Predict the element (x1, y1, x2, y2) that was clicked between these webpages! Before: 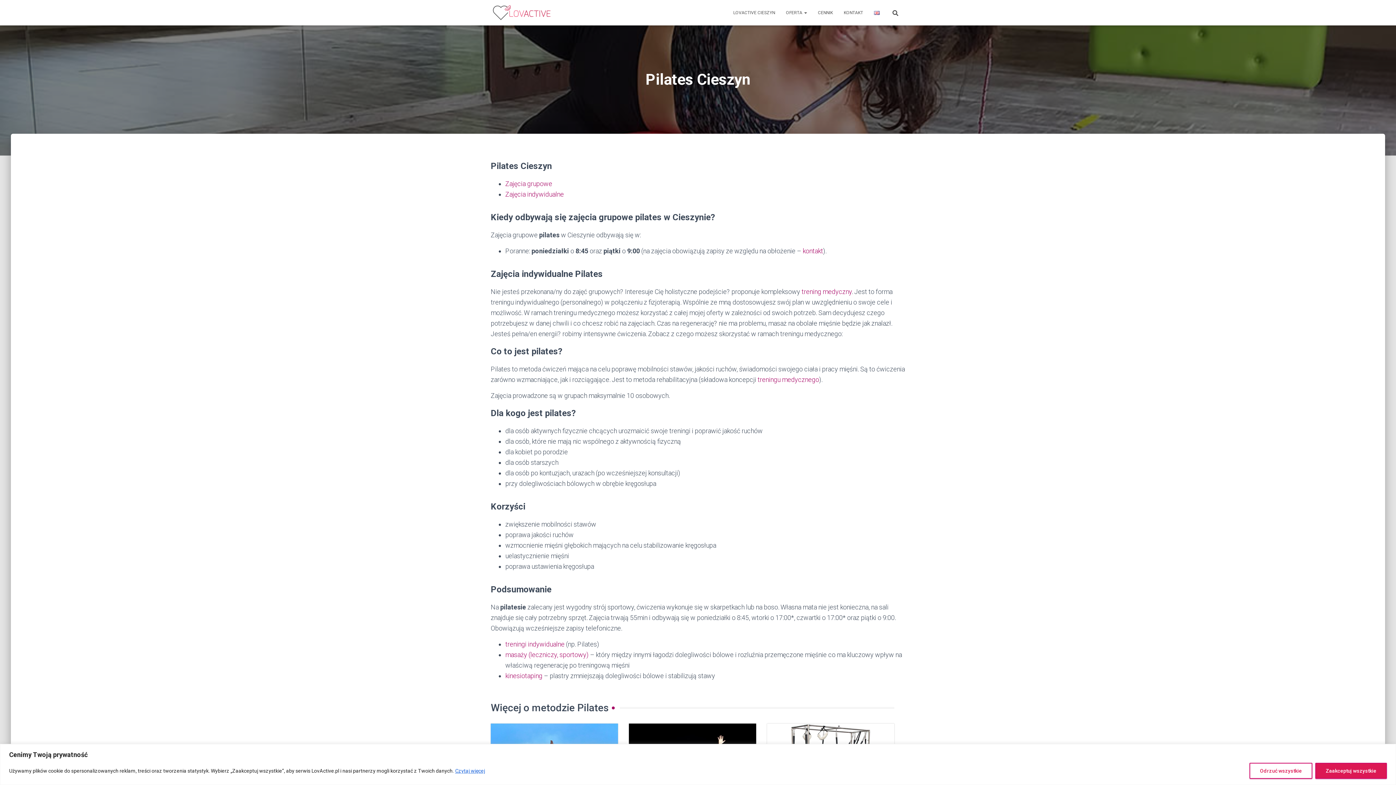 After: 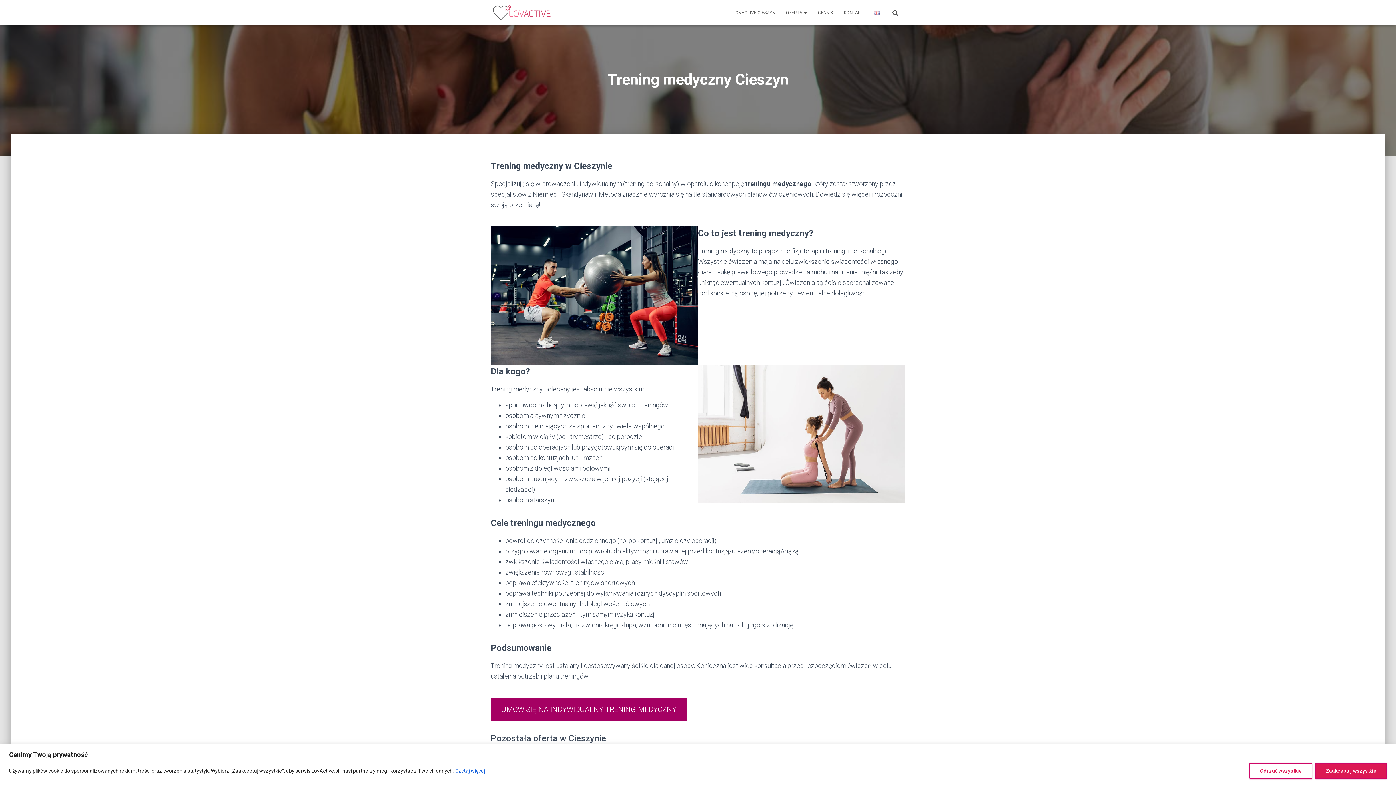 Action: label: trening medyczny bbox: (801, 288, 852, 295)